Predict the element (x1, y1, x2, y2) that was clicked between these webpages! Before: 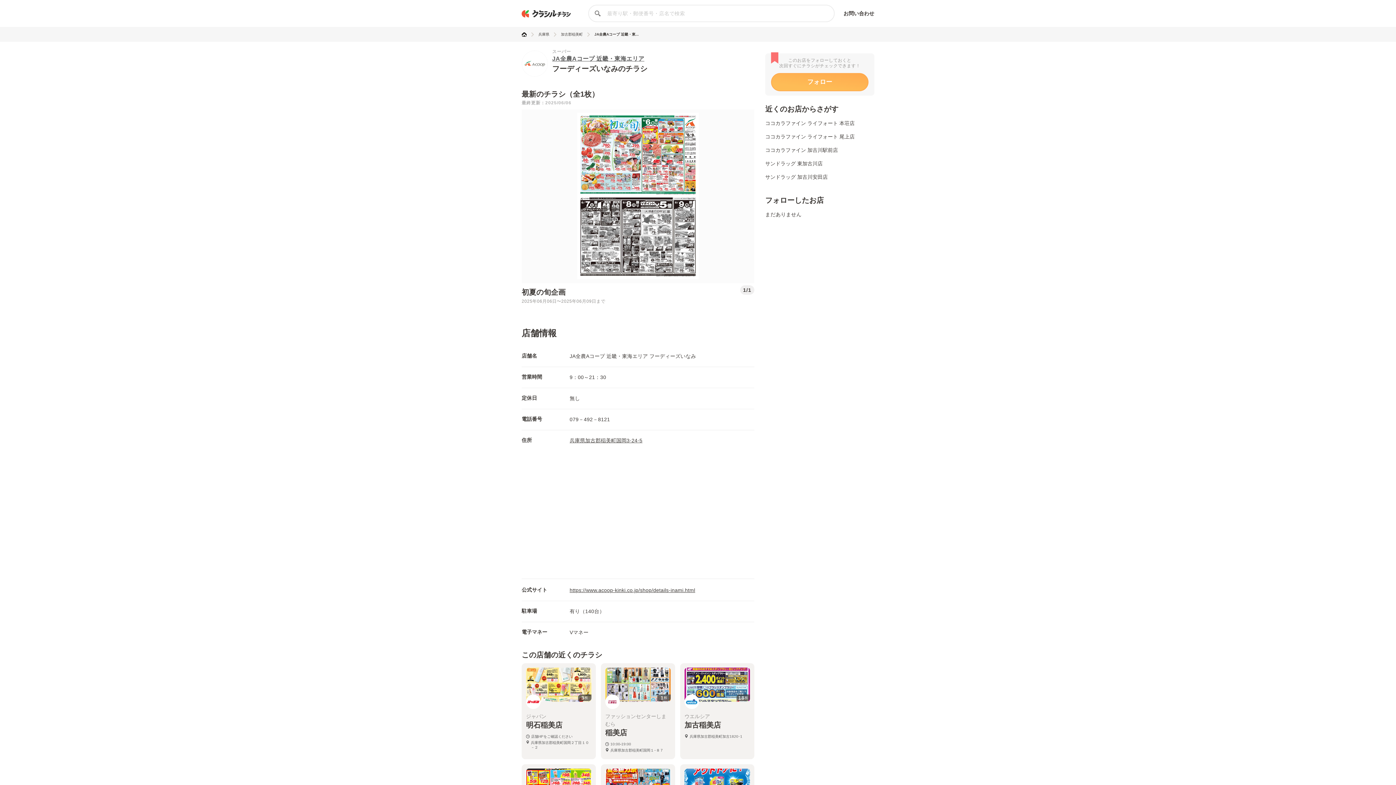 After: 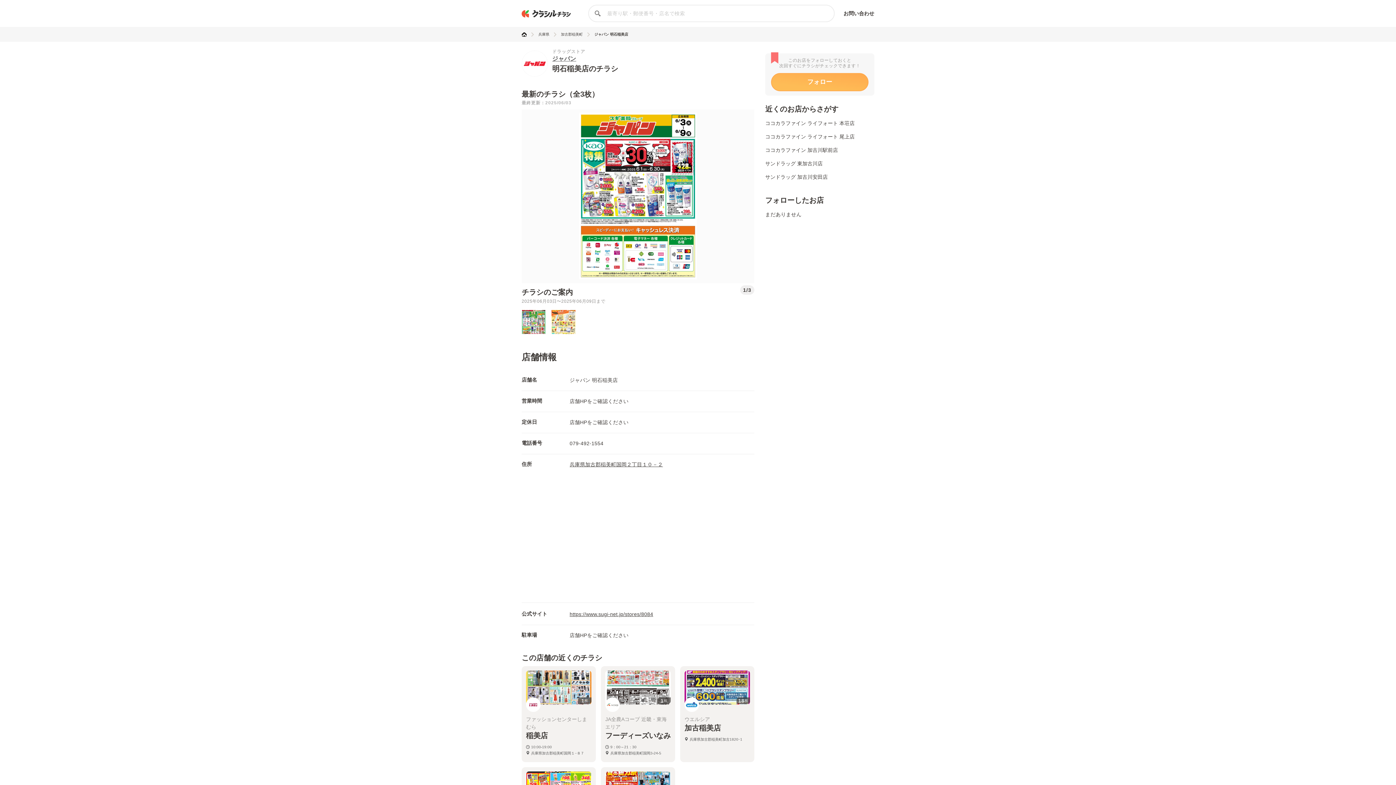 Action: label: 3
枚
ジャパン
明石稲美店
店舗HPをご確認ください
兵庫県加古郡稲美町国岡２丁目１０－２ bbox: (521, 663, 596, 759)